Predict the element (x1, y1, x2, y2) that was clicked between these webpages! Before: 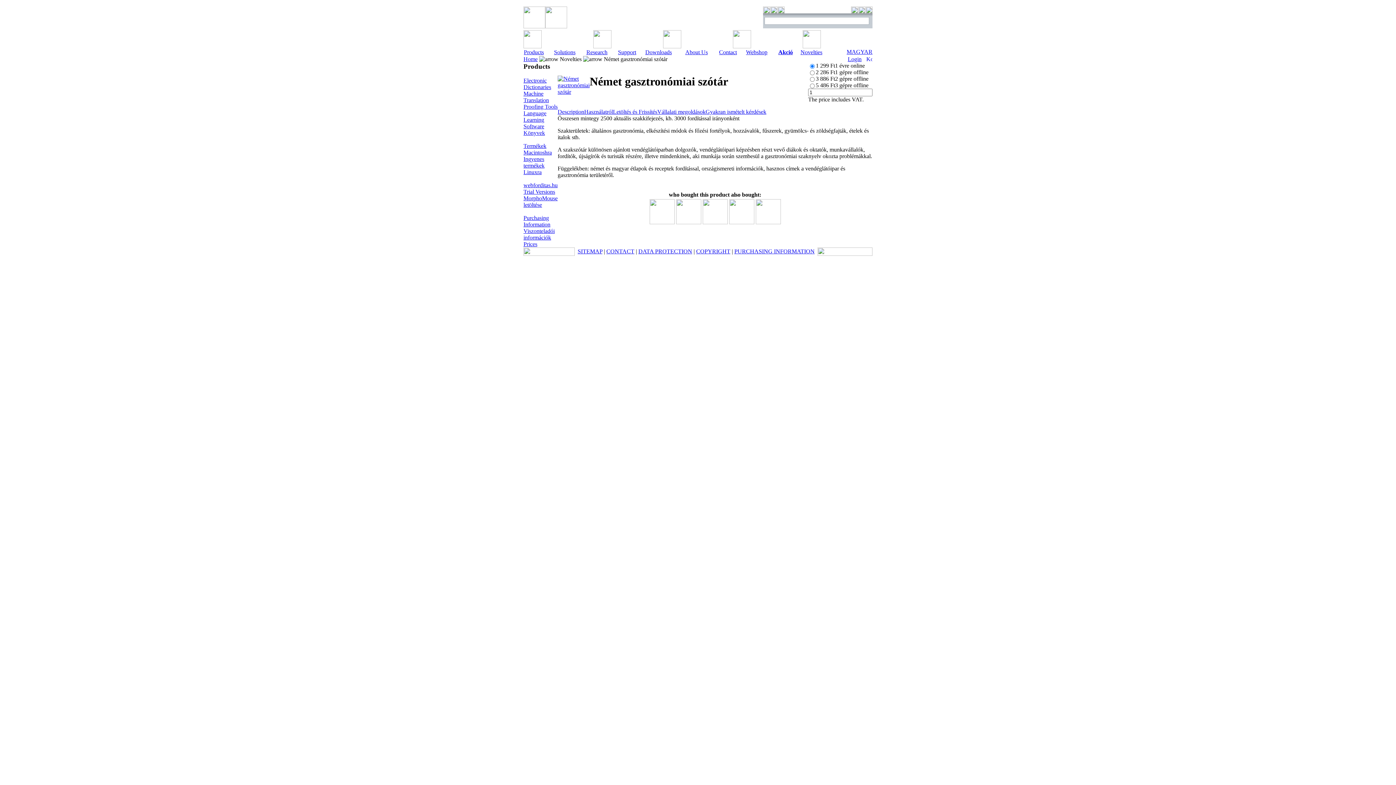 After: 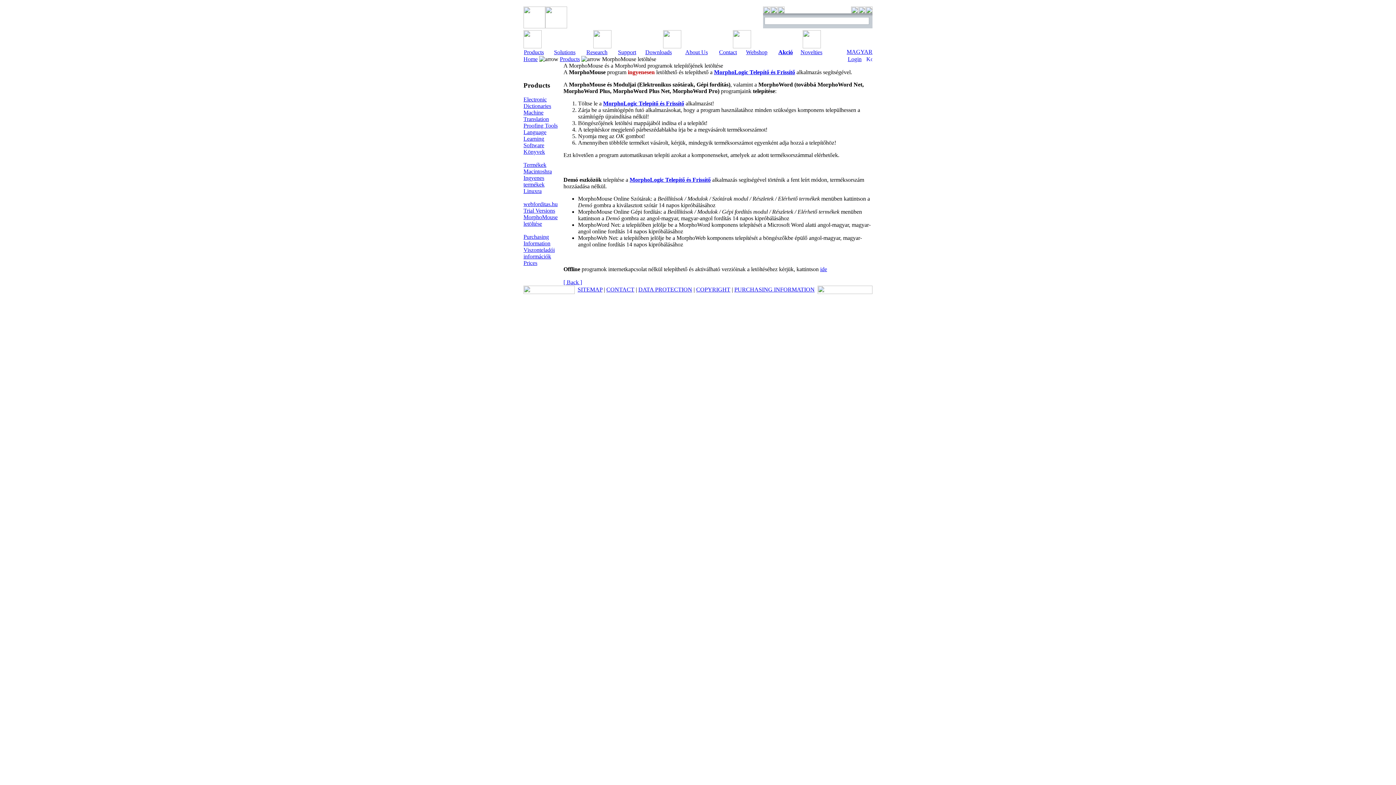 Action: label: MorphoMouse letöltése bbox: (523, 195, 557, 207)